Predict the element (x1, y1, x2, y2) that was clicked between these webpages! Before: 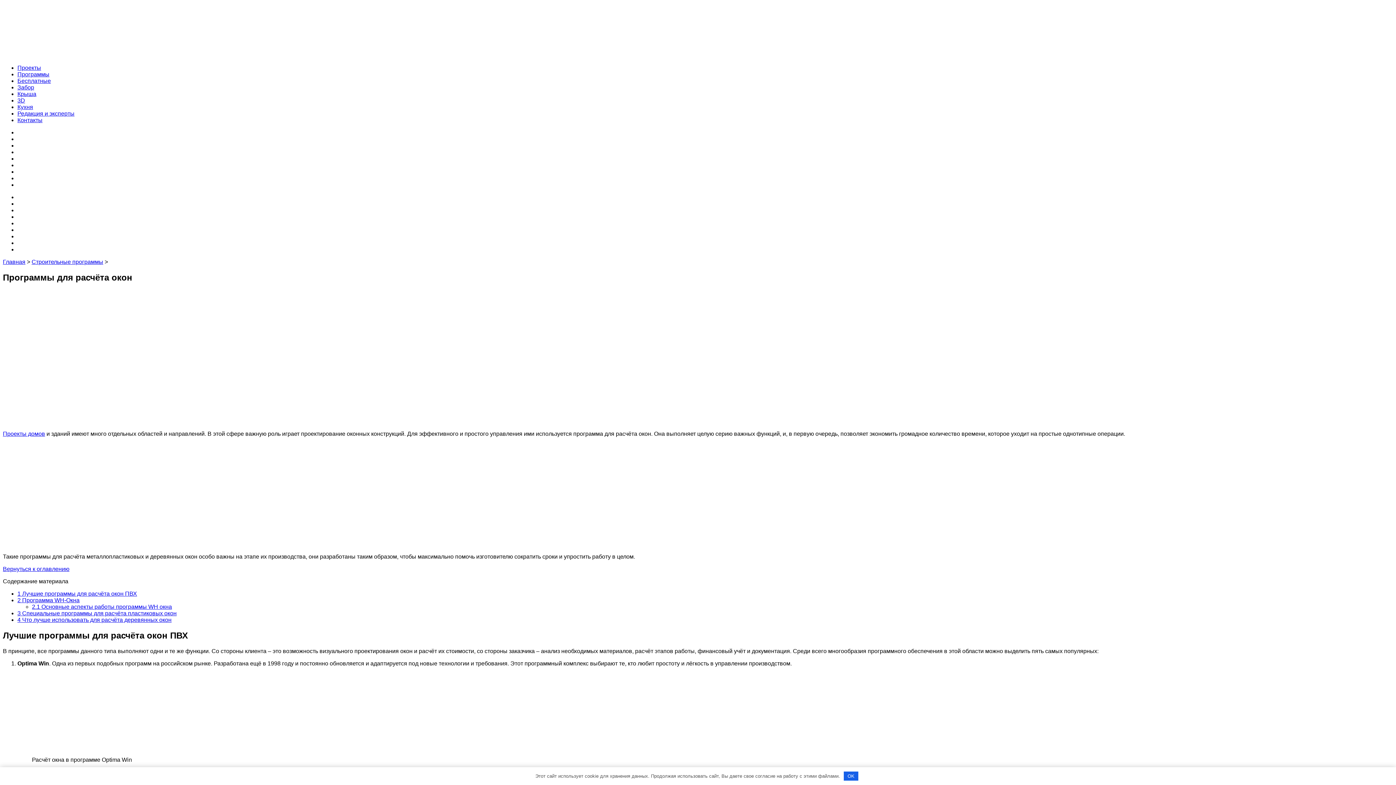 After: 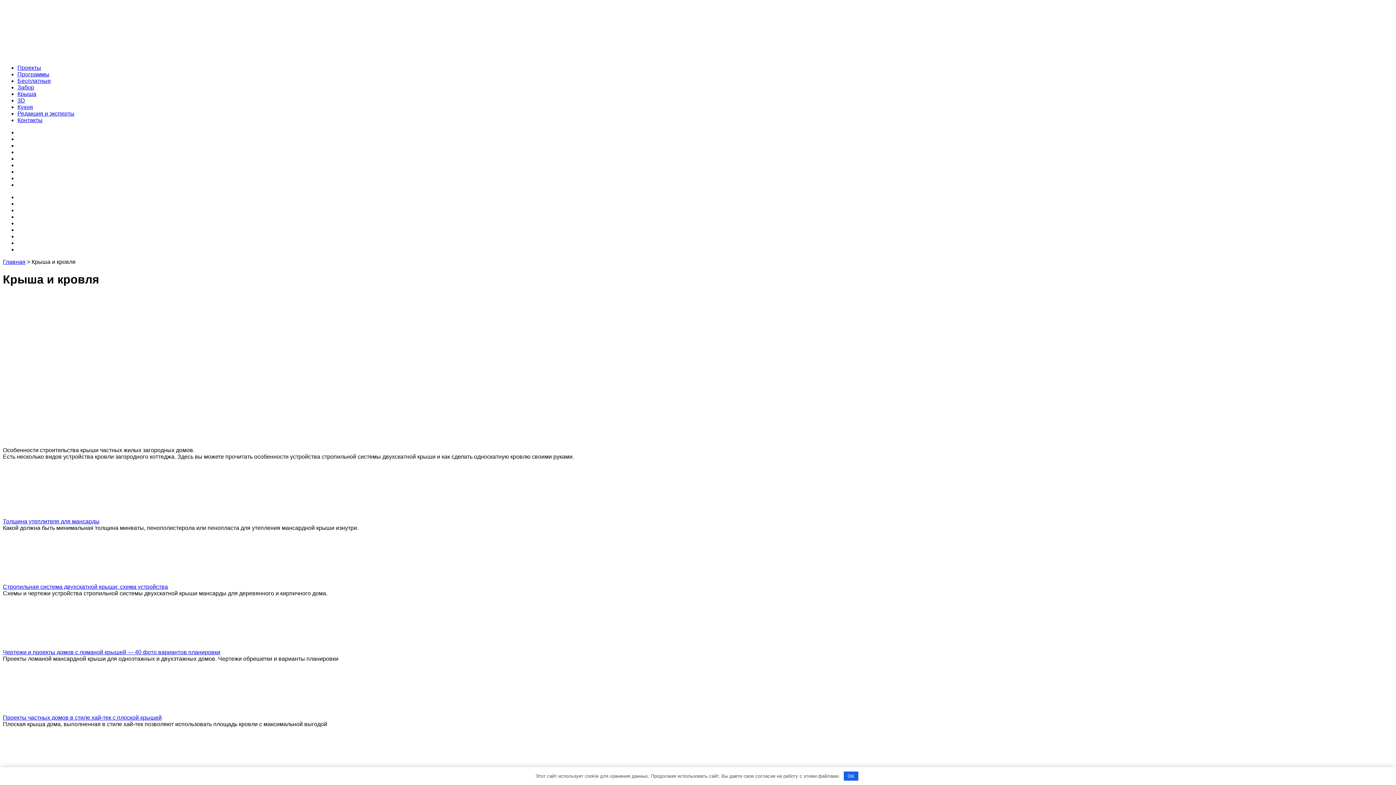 Action: bbox: (17, 155, 36, 161) label: Крыша